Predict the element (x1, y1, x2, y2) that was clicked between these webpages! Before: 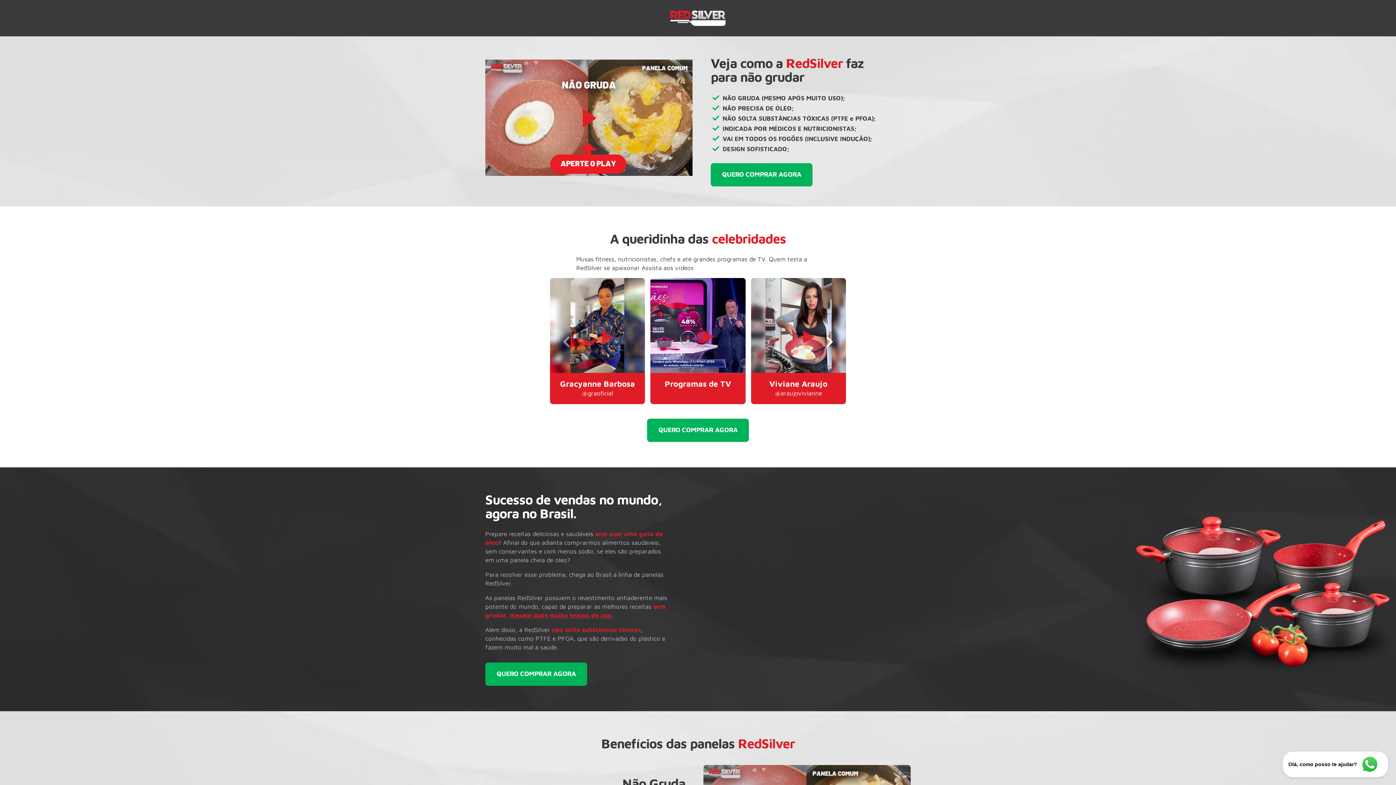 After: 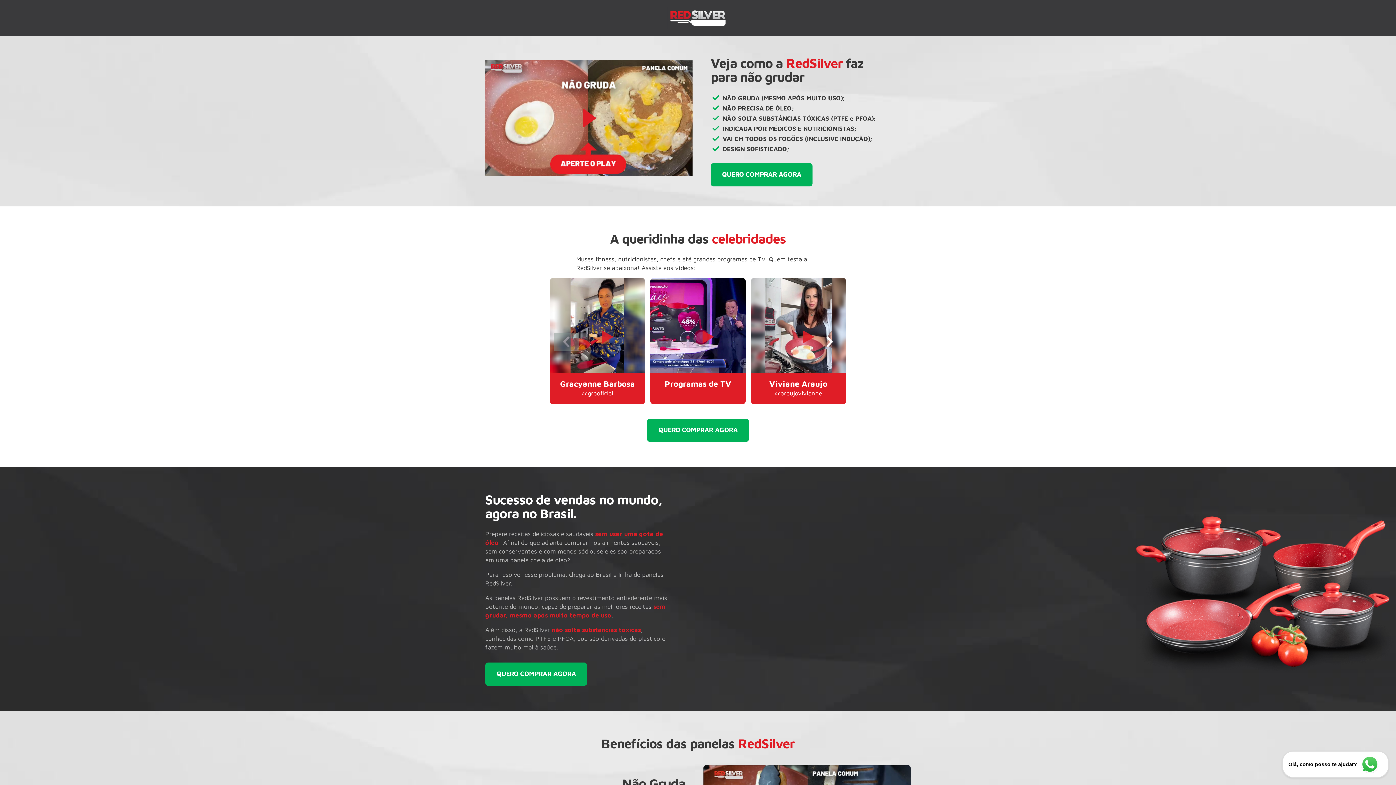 Action: bbox: (553, 332, 579, 351)